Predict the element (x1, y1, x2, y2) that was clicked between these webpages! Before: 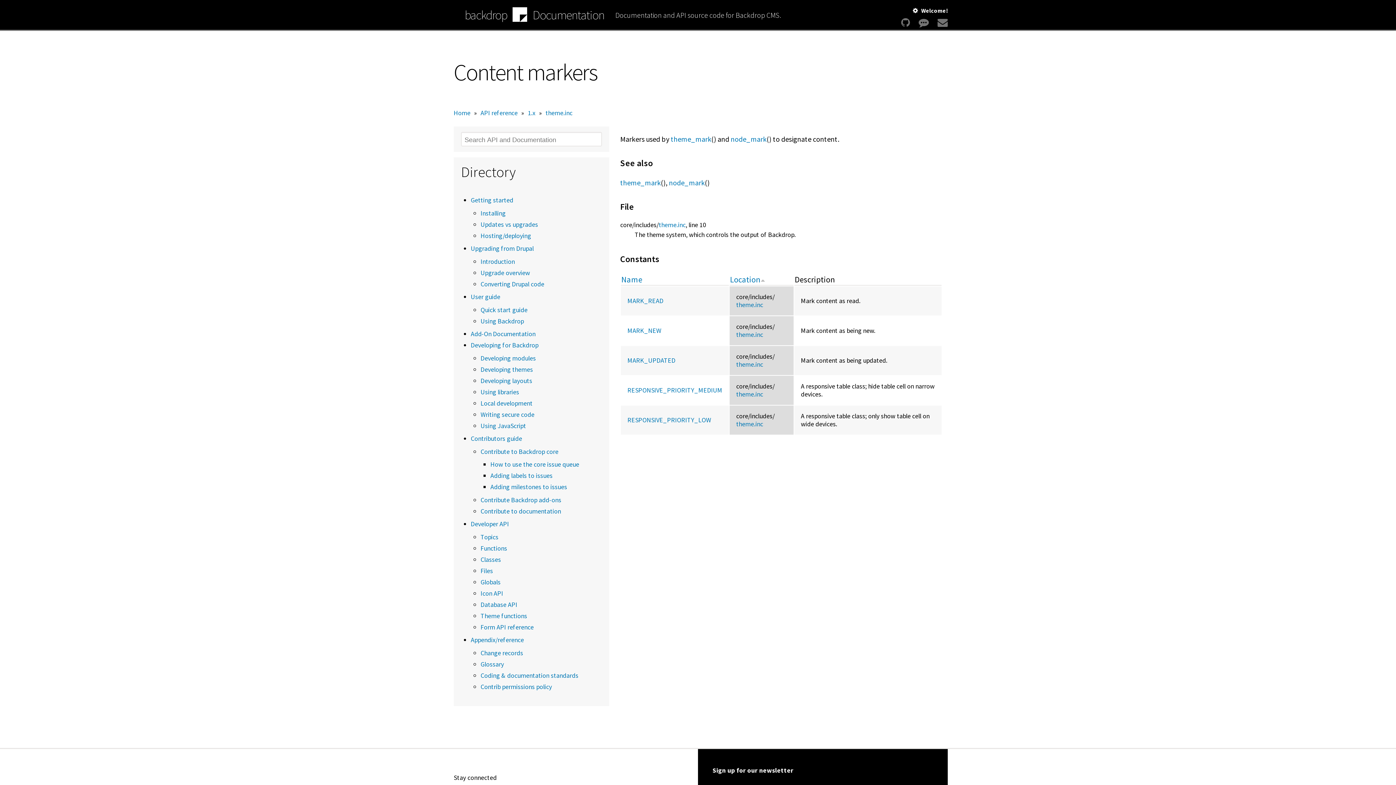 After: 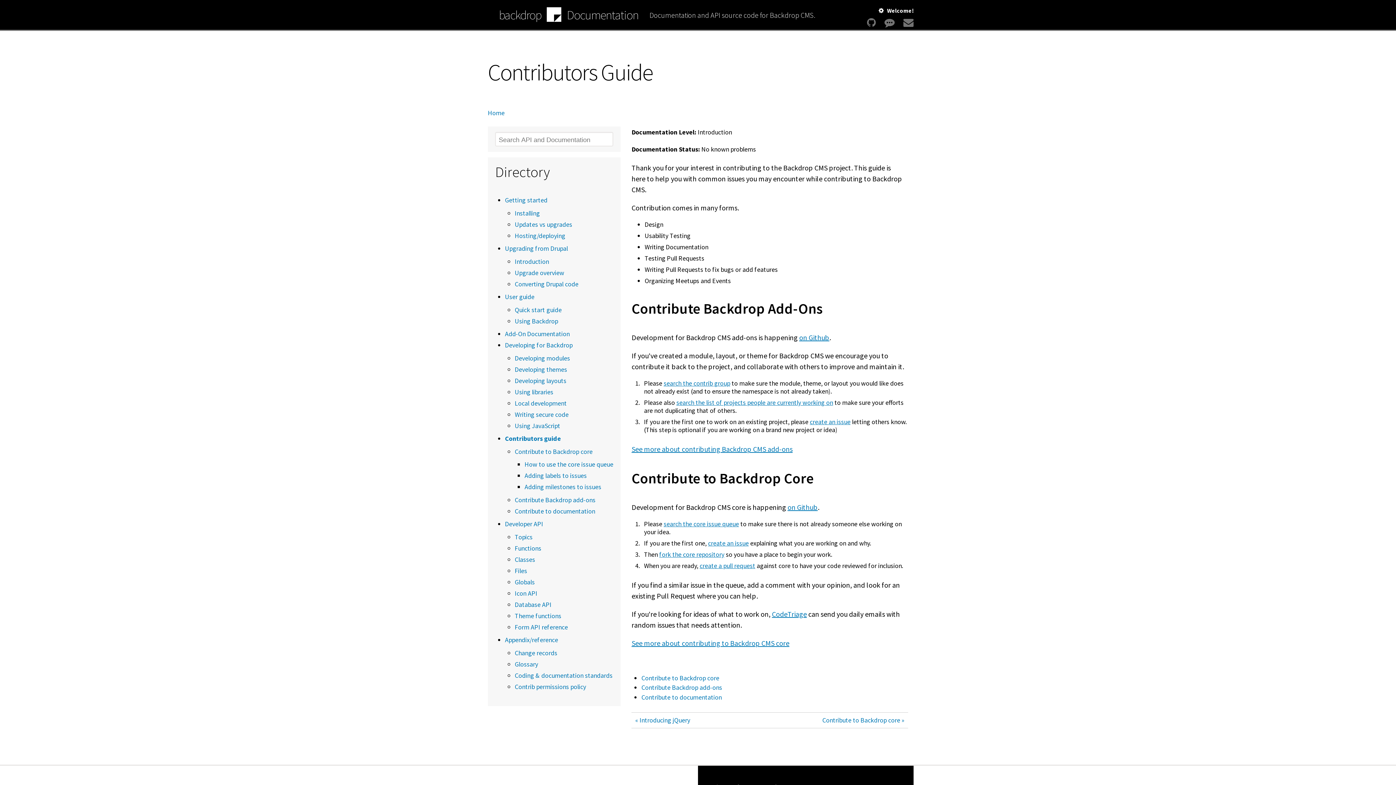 Action: bbox: (470, 434, 522, 443) label: Contributors guide